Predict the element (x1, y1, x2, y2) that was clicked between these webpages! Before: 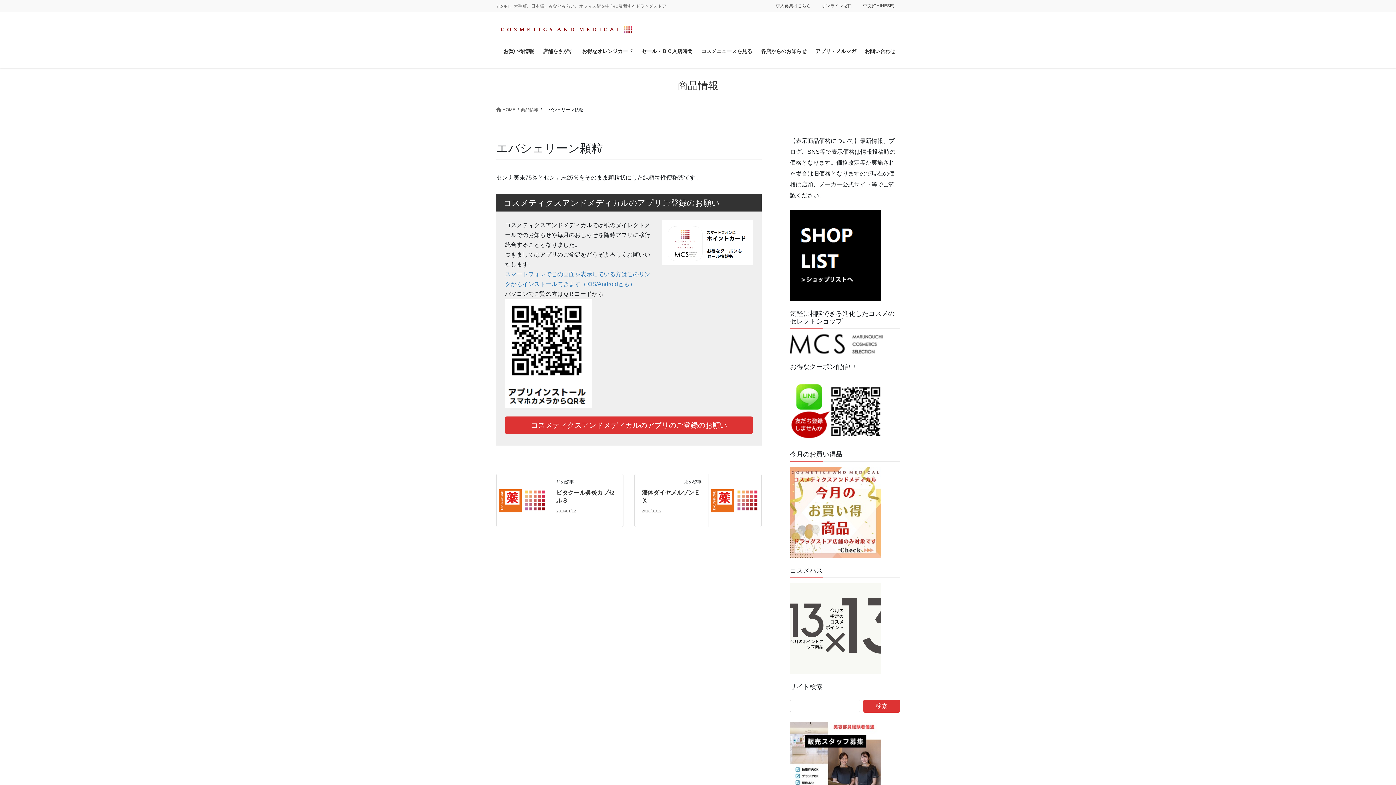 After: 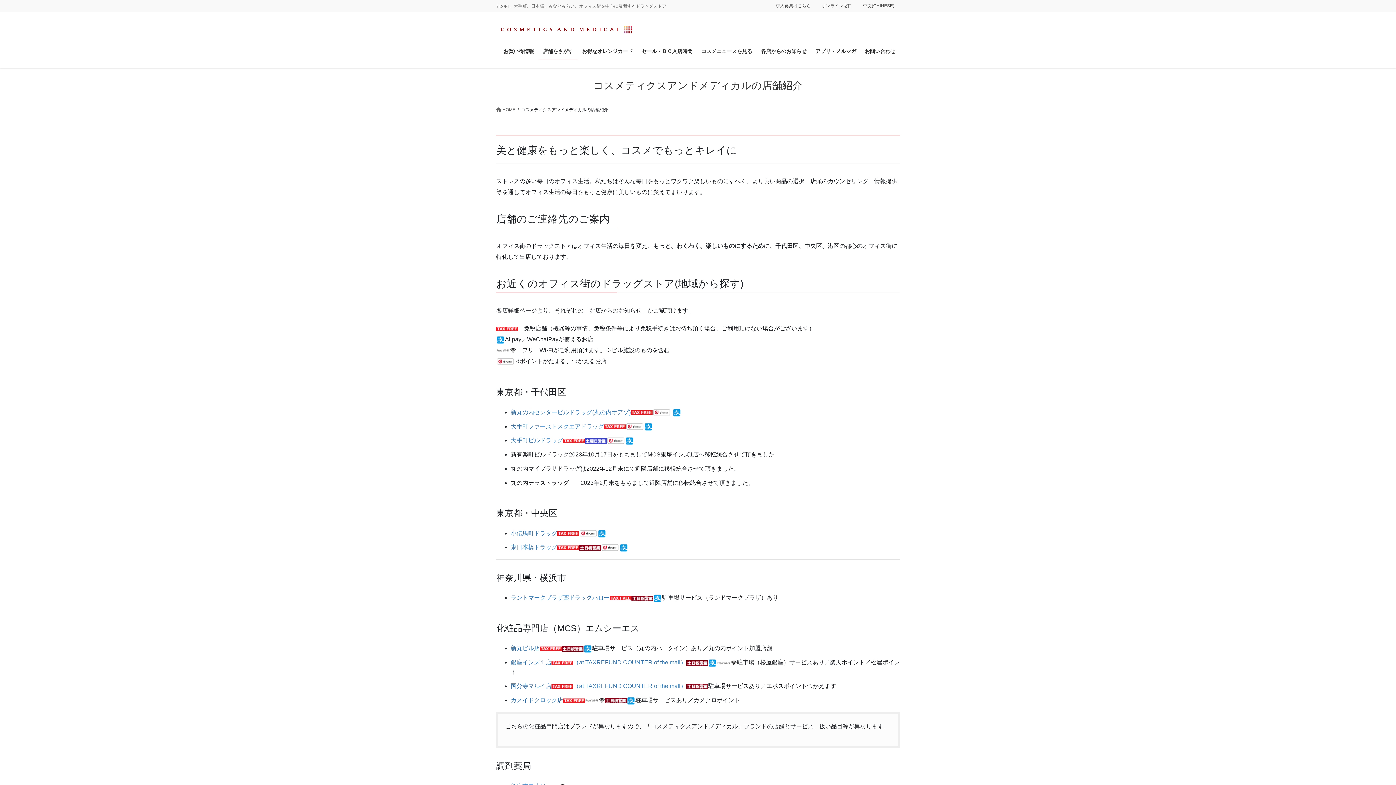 Action: bbox: (538, 42, 577, 59) label: 店舗をさがす